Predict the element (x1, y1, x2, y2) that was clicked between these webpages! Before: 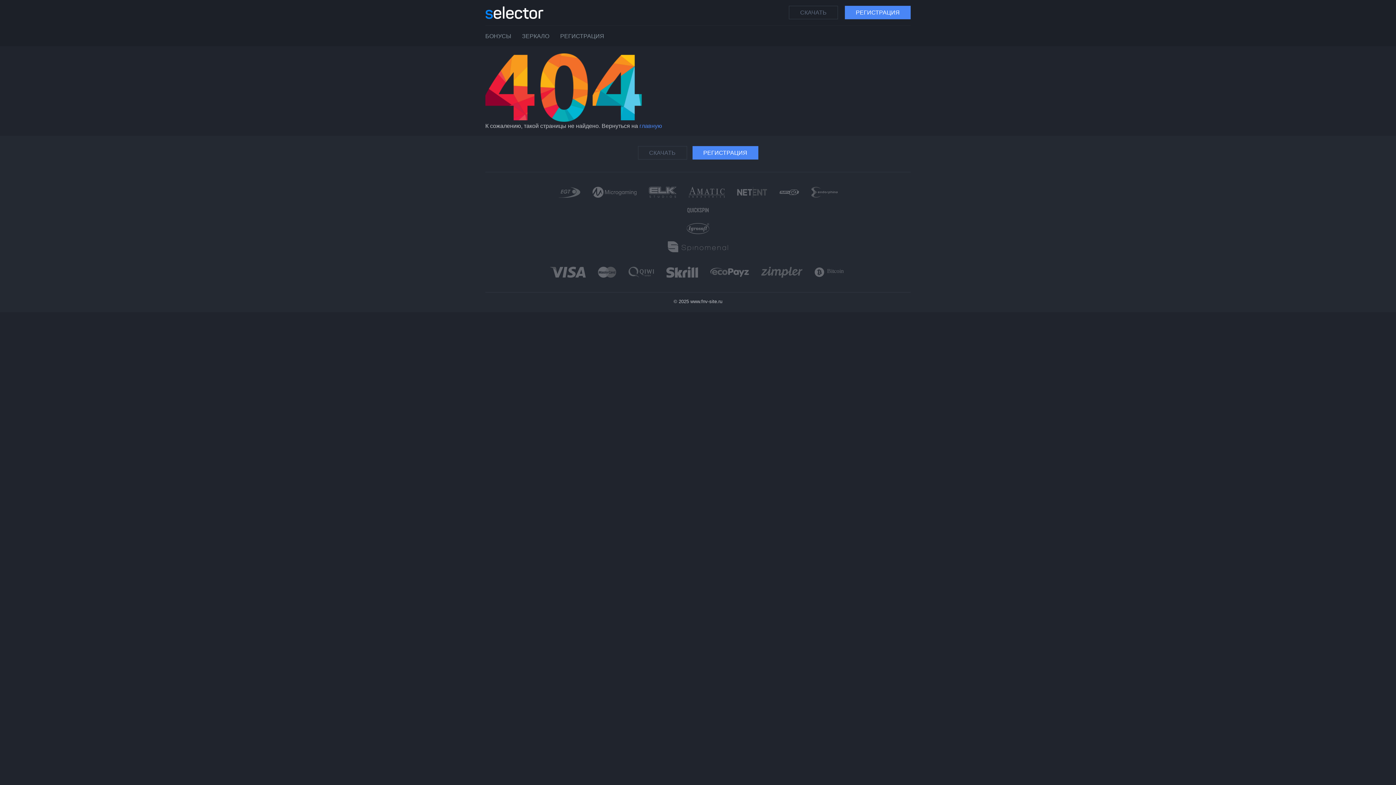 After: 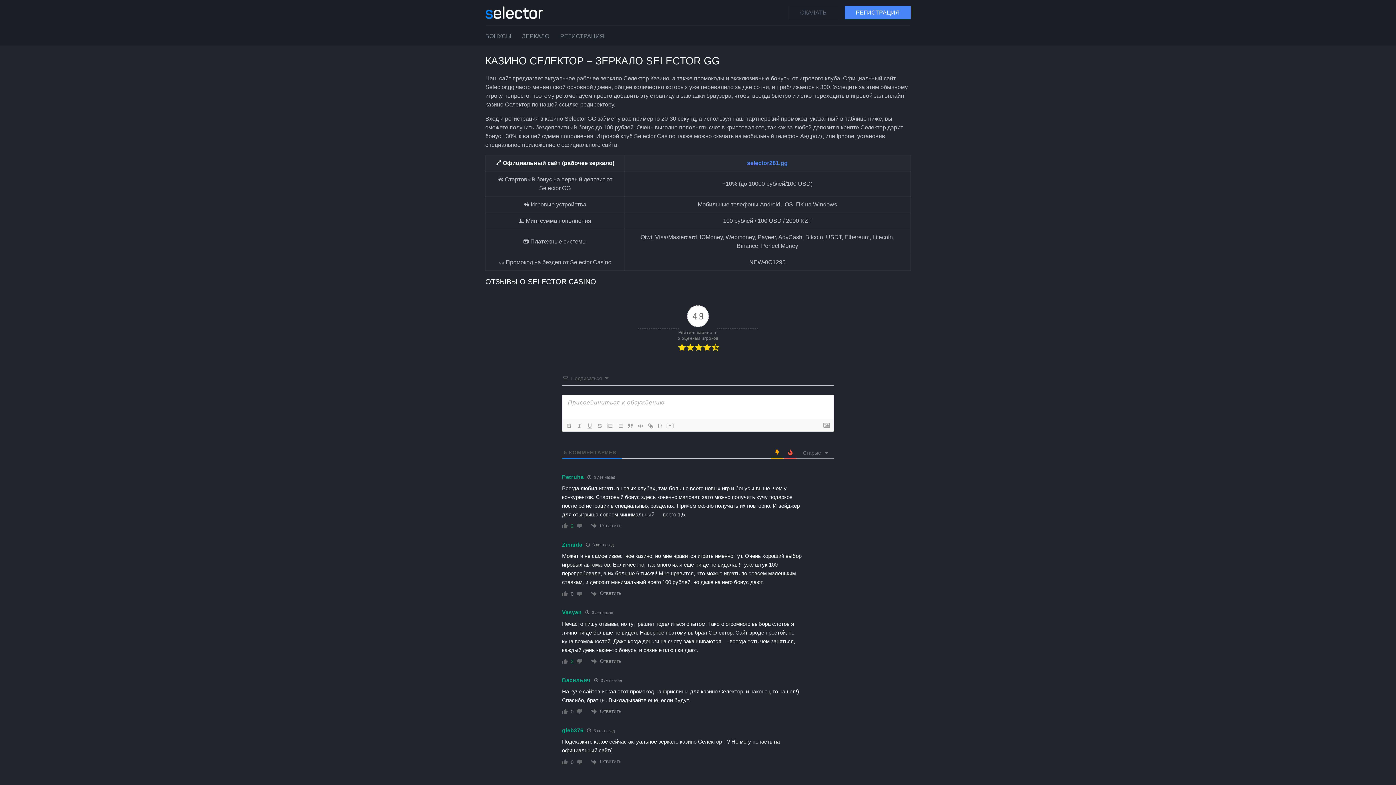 Action: bbox: (485, 9, 543, 15)